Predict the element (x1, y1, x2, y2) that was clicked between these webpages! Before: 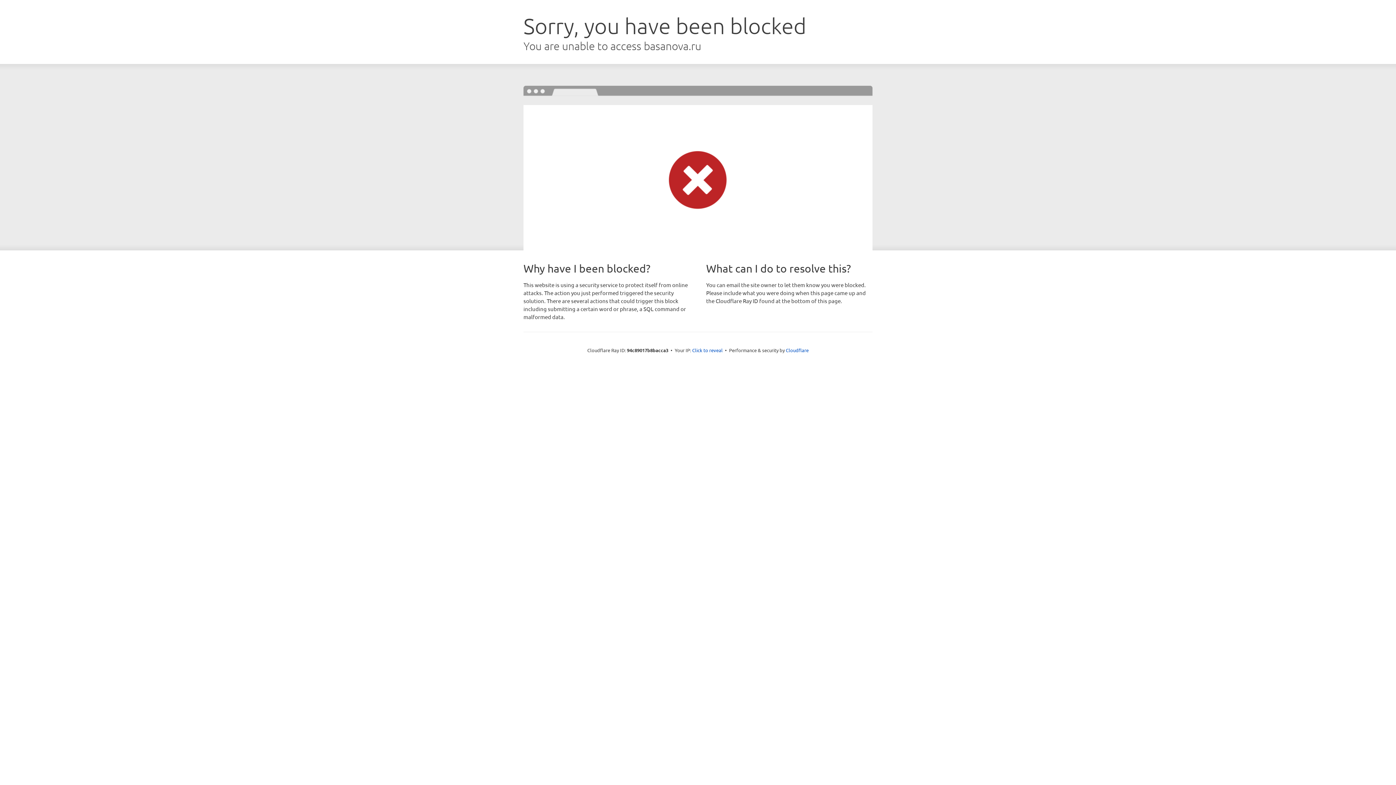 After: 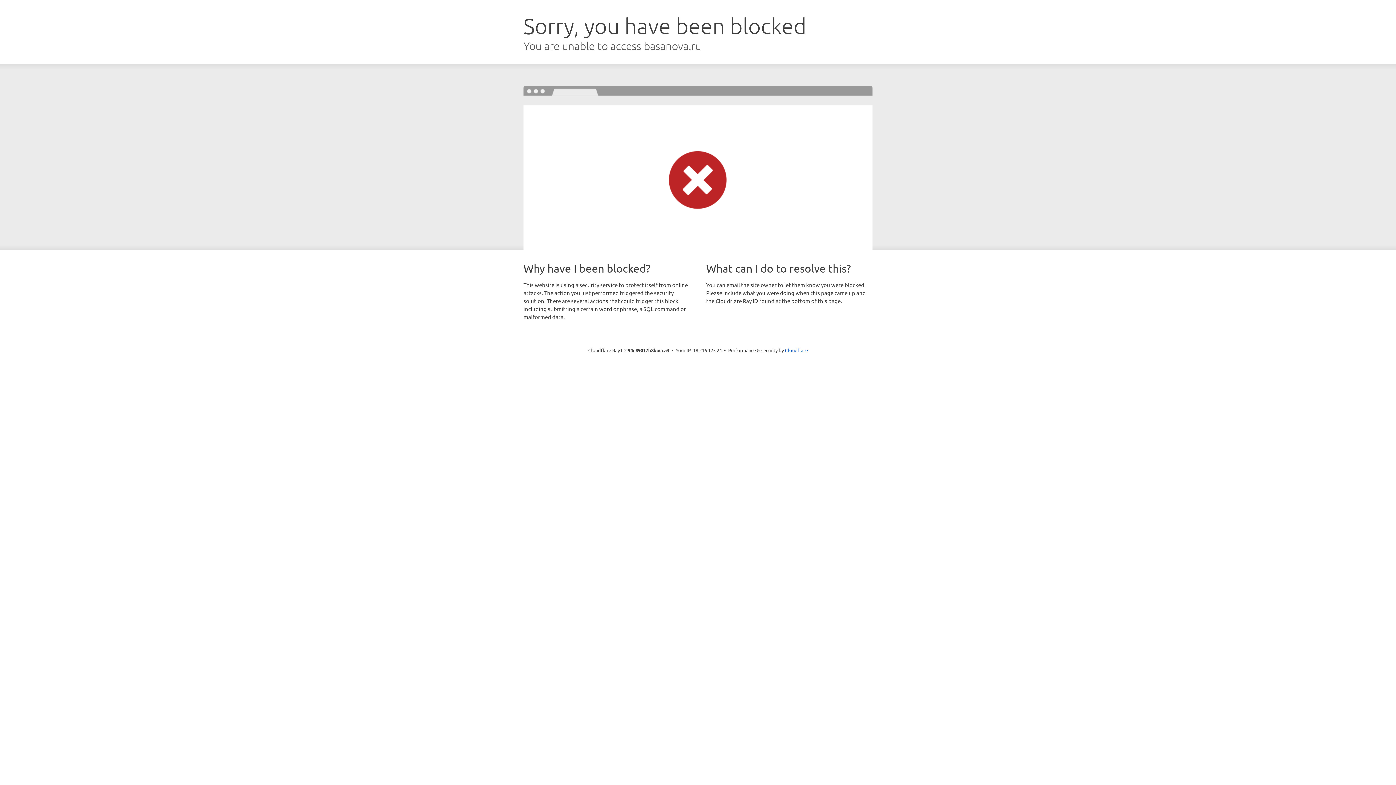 Action: bbox: (692, 346, 722, 353) label: Click to reveal